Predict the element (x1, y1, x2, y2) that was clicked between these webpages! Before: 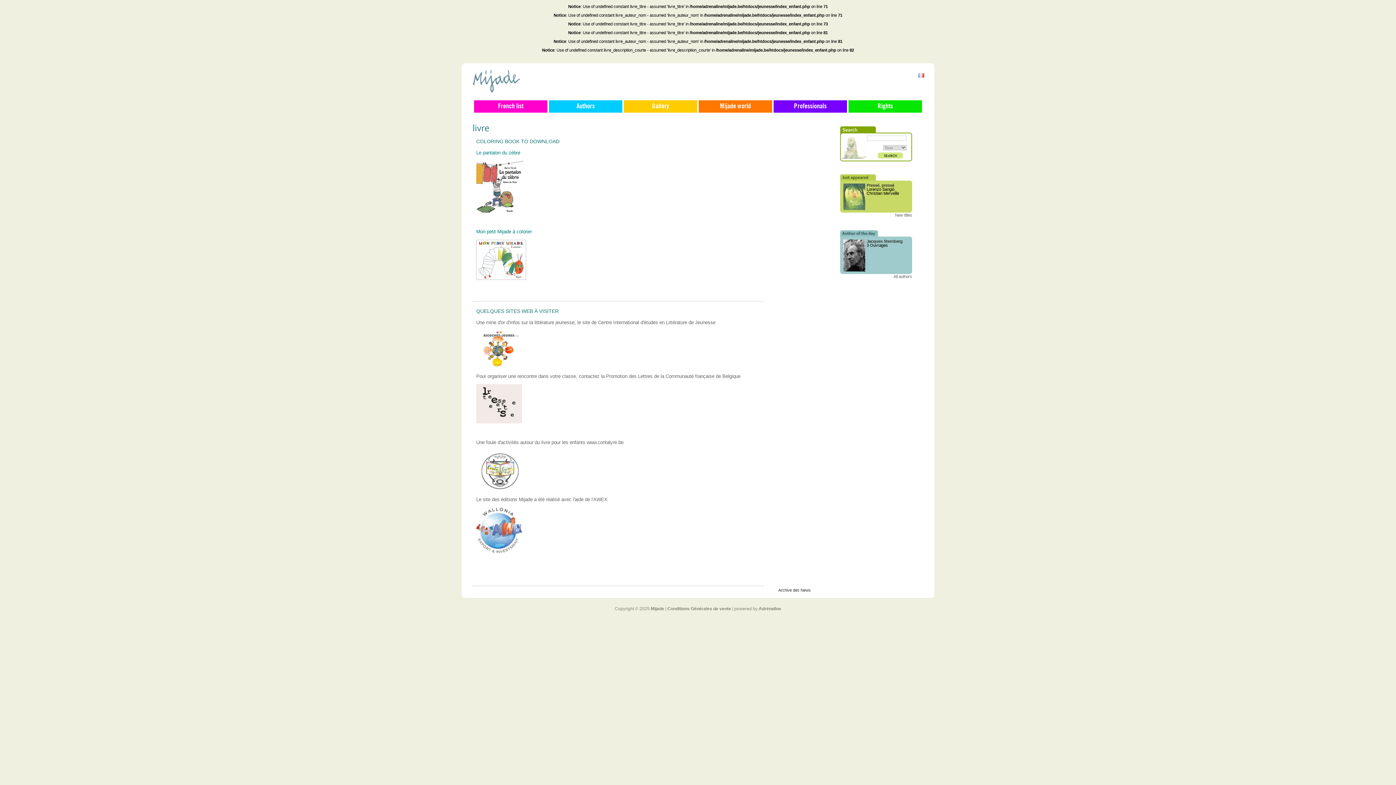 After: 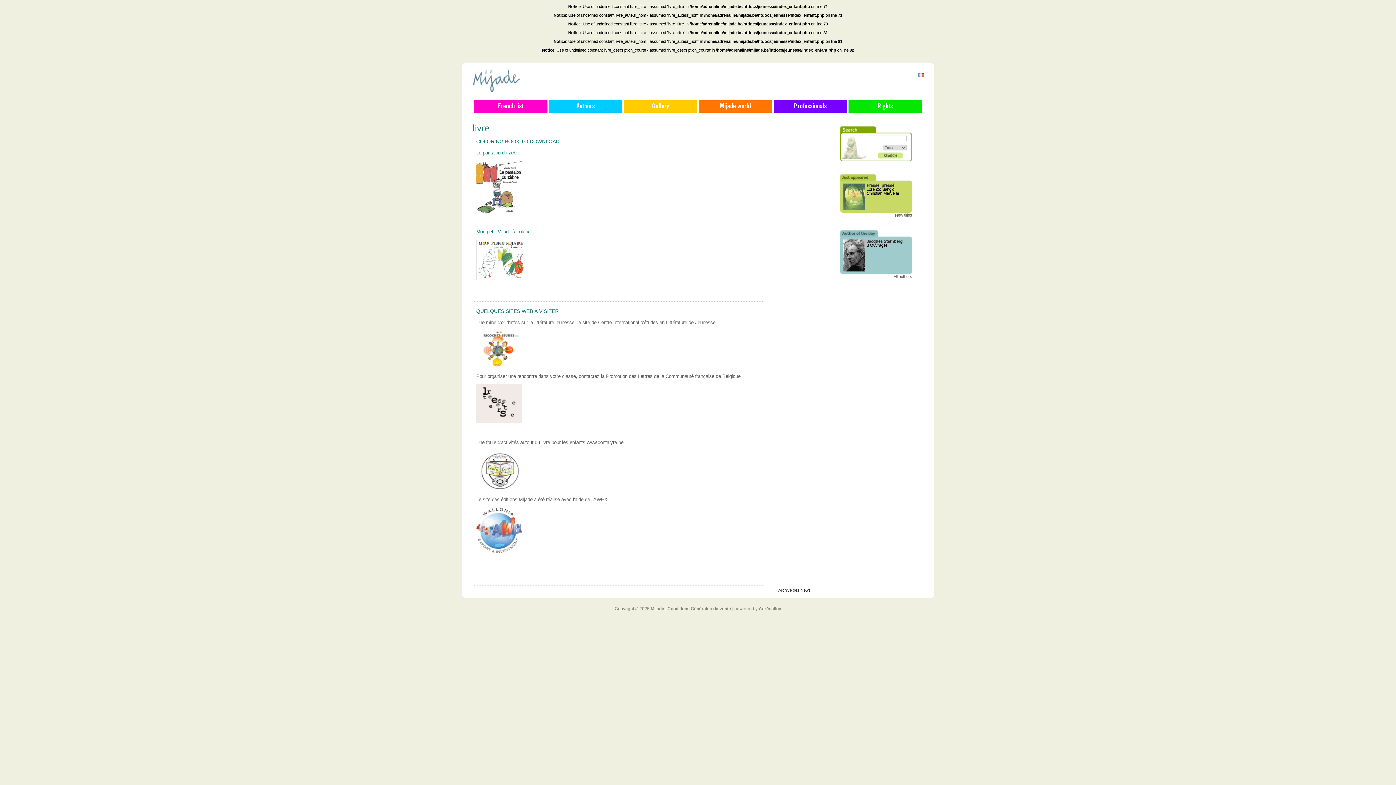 Action: bbox: (476, 209, 523, 214)